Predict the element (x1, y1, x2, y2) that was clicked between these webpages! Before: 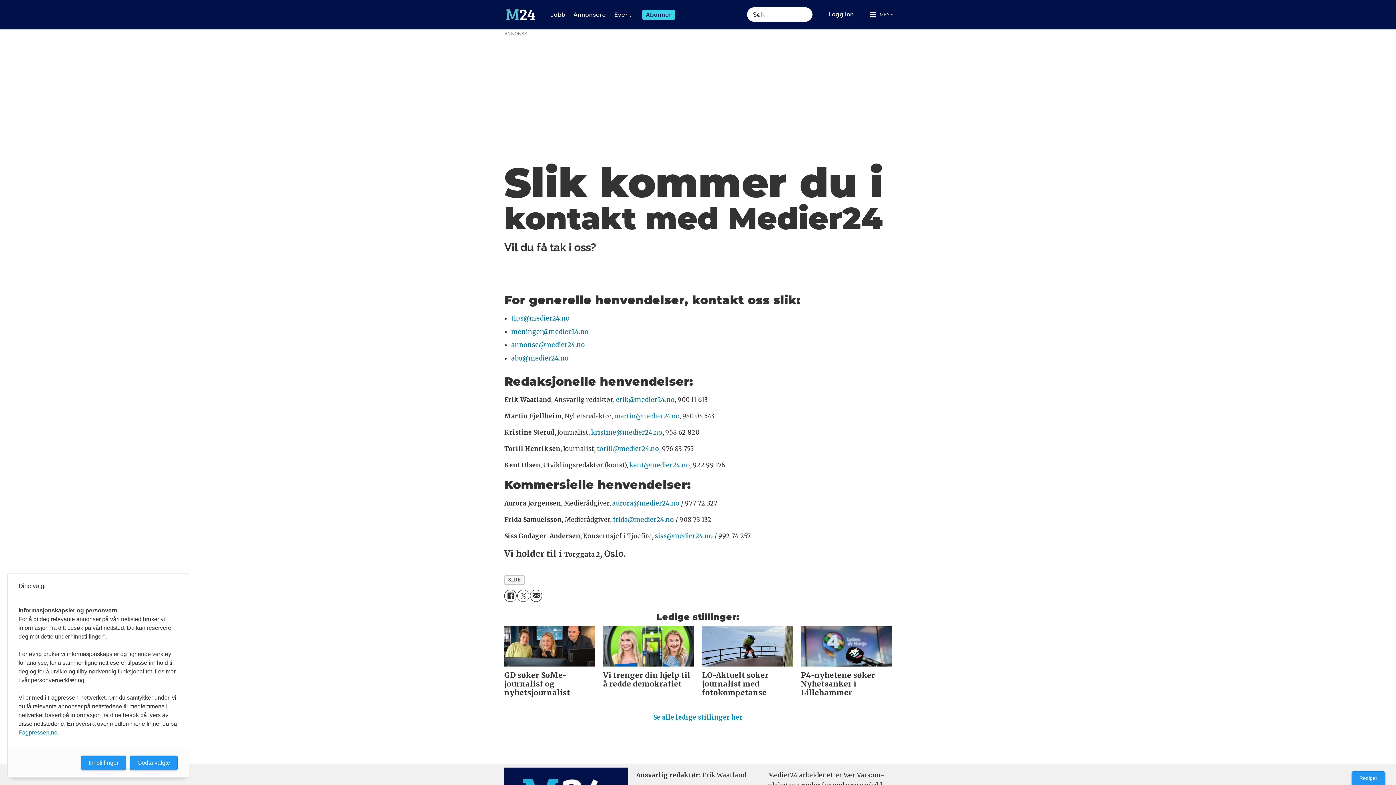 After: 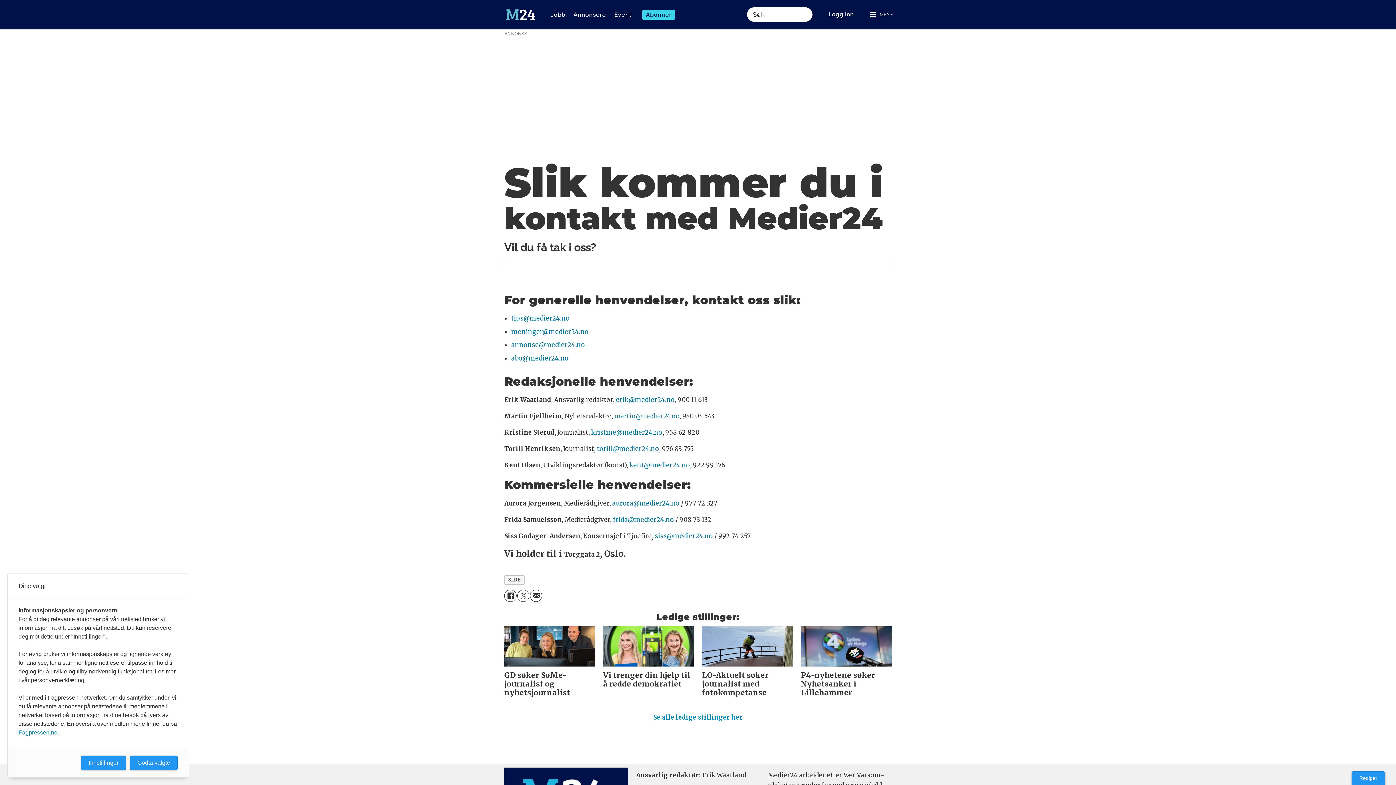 Action: label: siss@medier24.no bbox: (654, 532, 713, 540)